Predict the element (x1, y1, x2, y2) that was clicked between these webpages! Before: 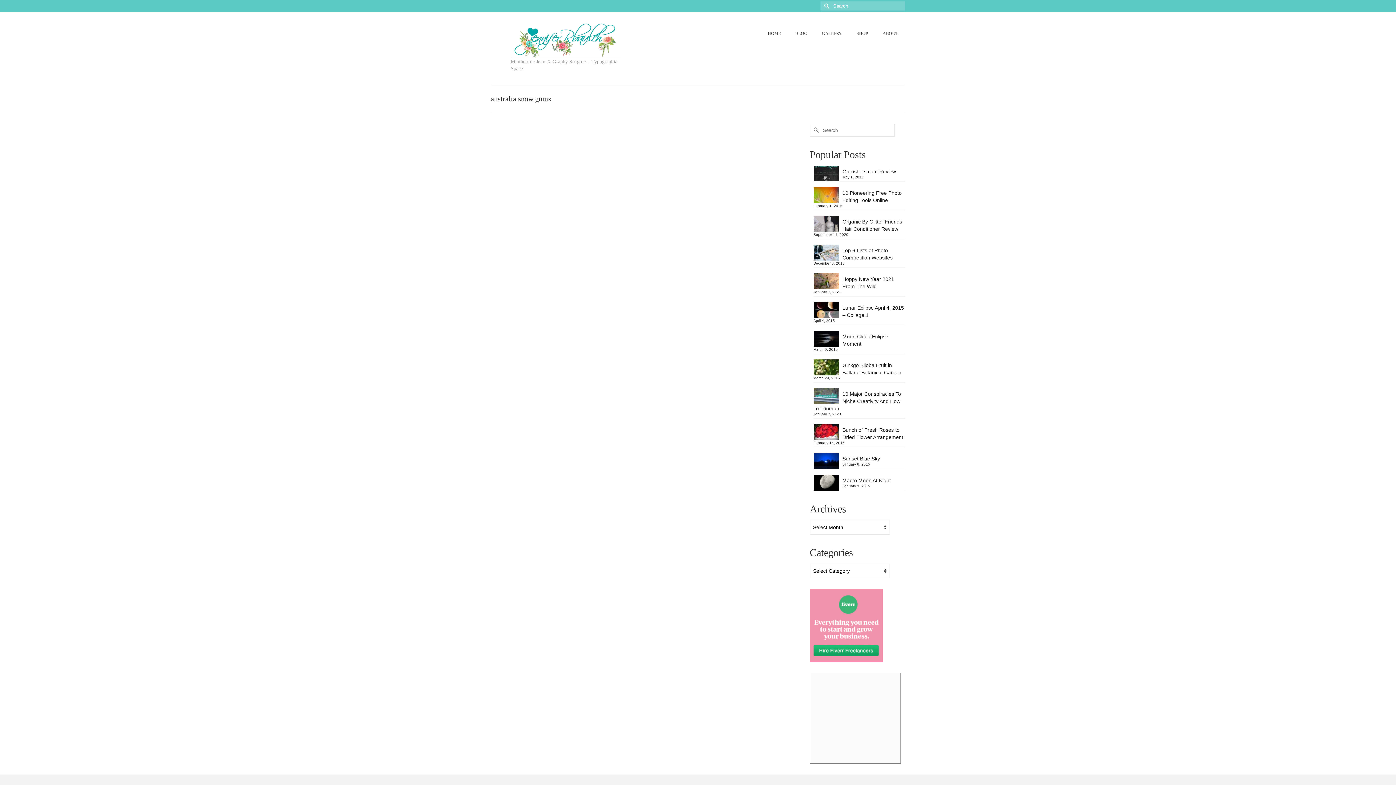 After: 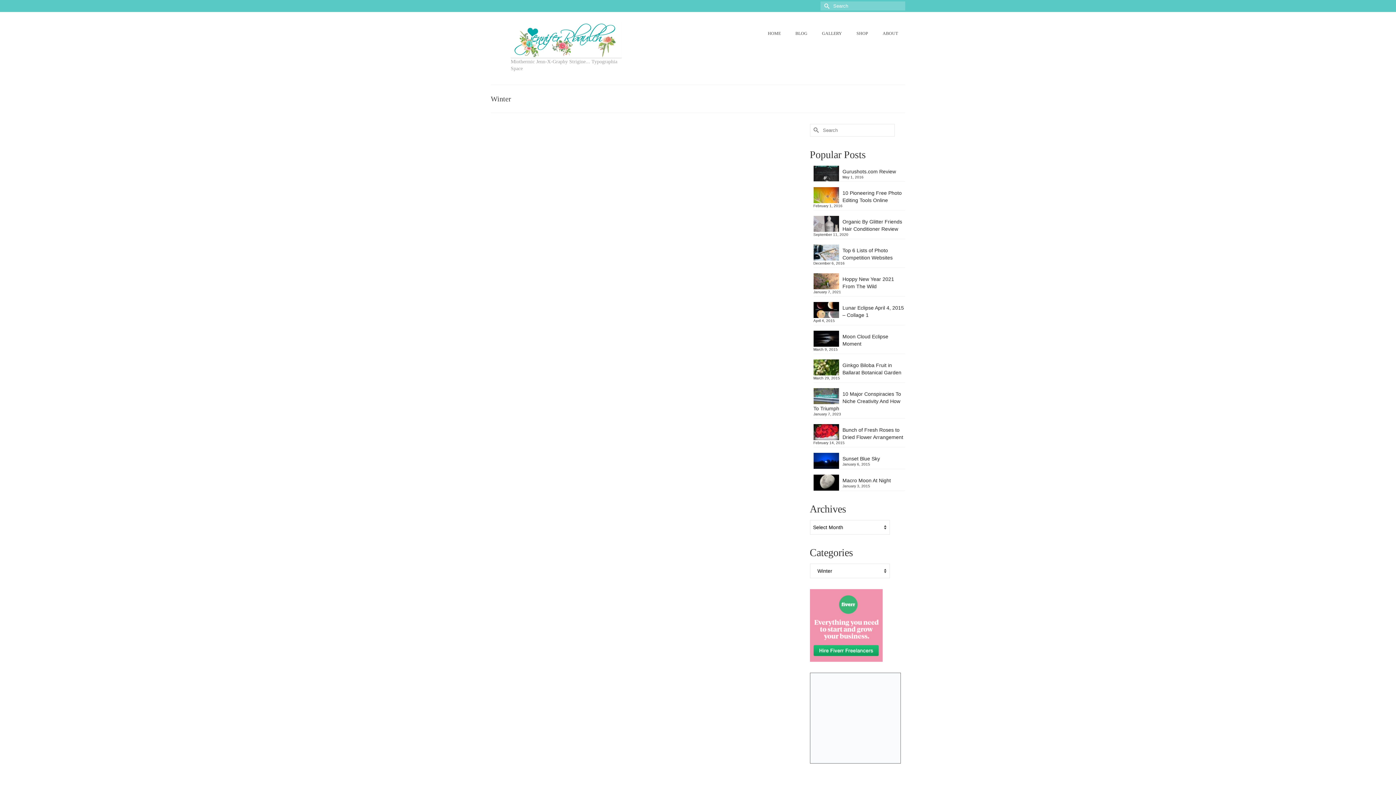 Action: bbox: (713, 172, 725, 177) label: Winter